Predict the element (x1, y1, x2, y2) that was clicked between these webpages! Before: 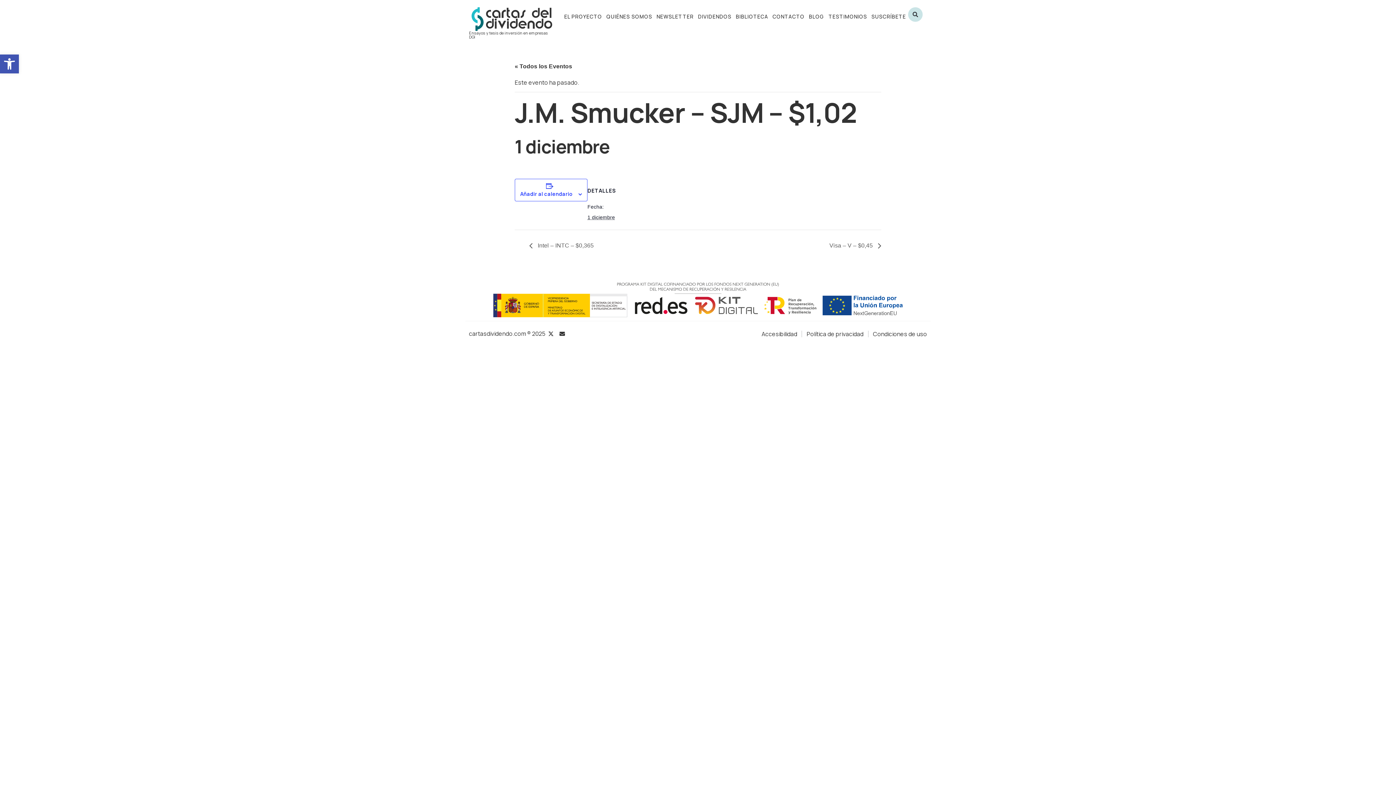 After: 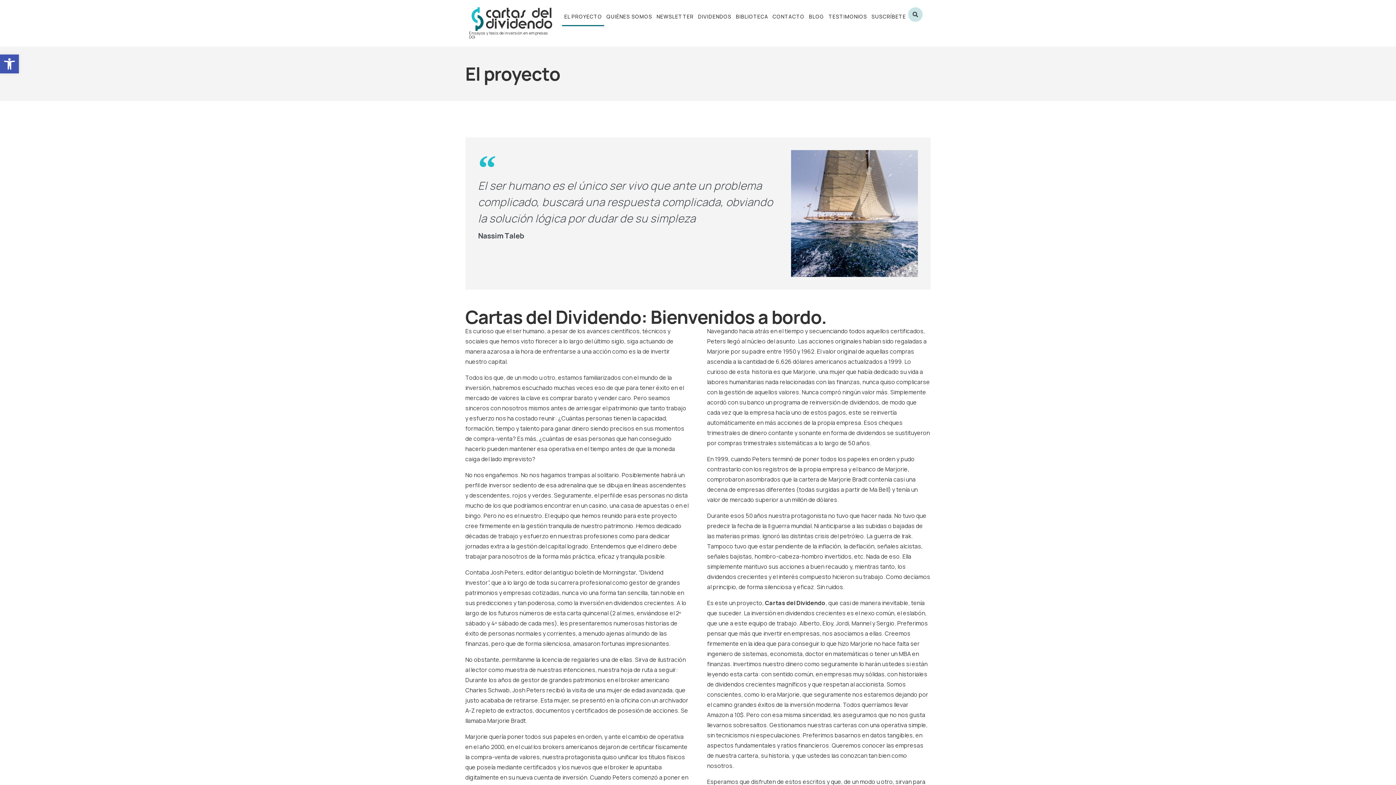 Action: label: EL PROYECTO bbox: (562, 7, 604, 26)